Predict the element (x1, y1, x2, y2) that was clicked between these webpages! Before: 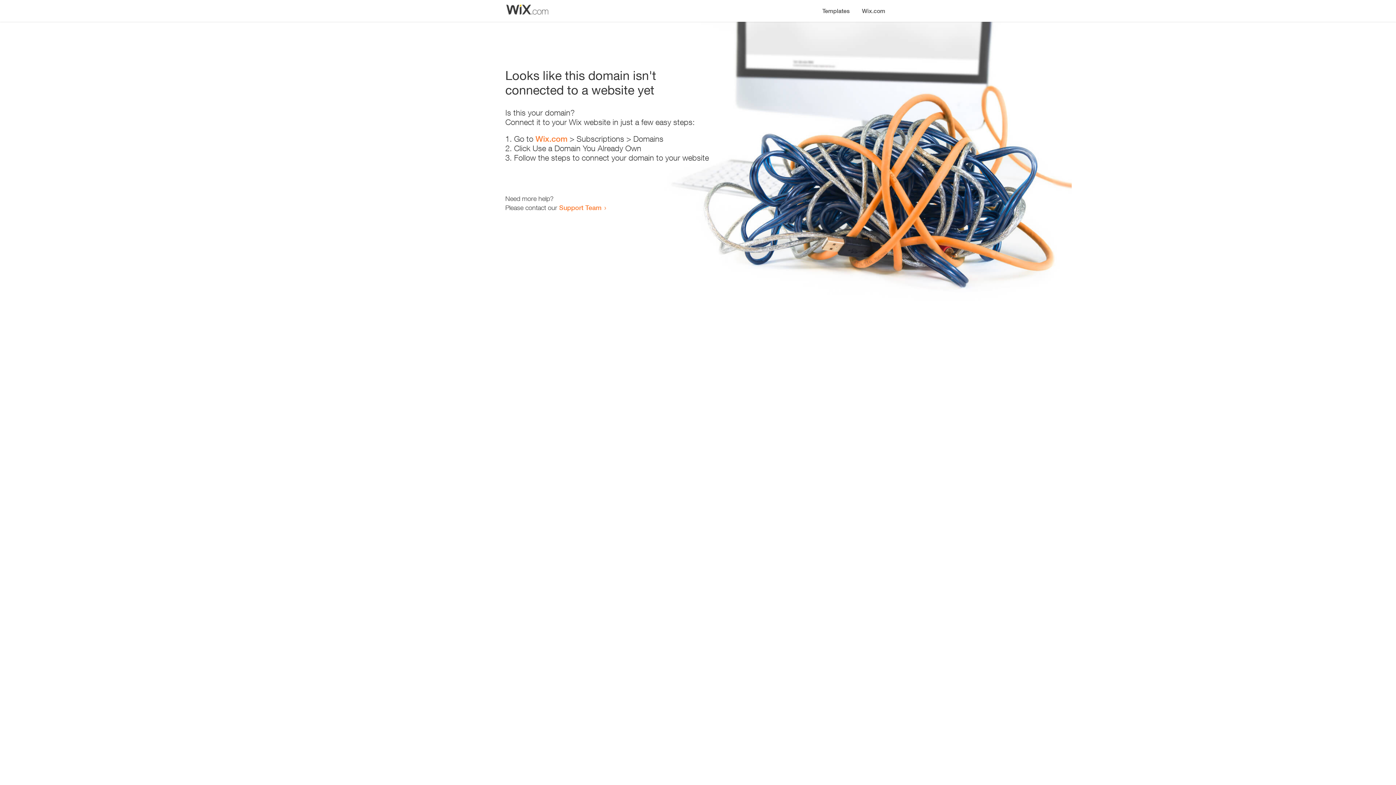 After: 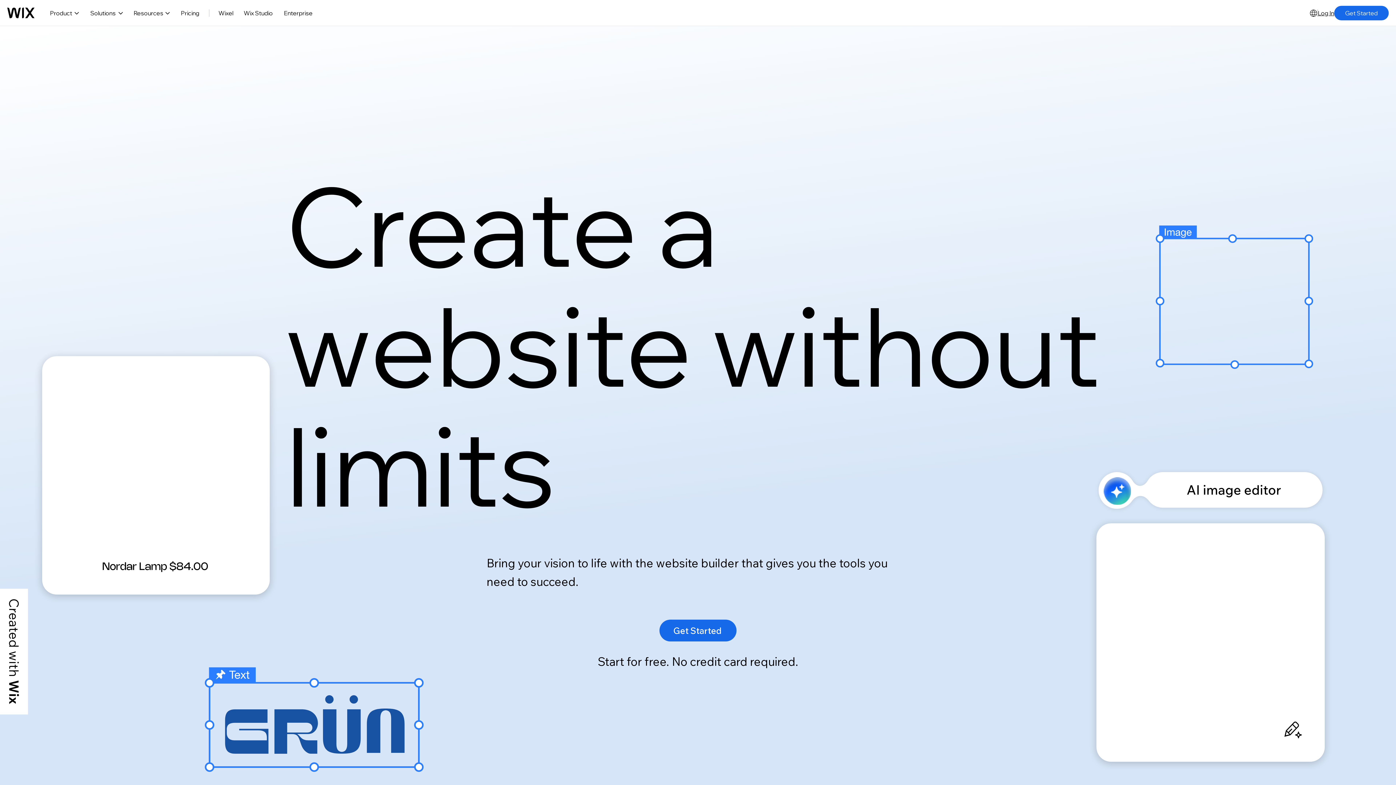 Action: bbox: (535, 134, 567, 143) label: Wix.com